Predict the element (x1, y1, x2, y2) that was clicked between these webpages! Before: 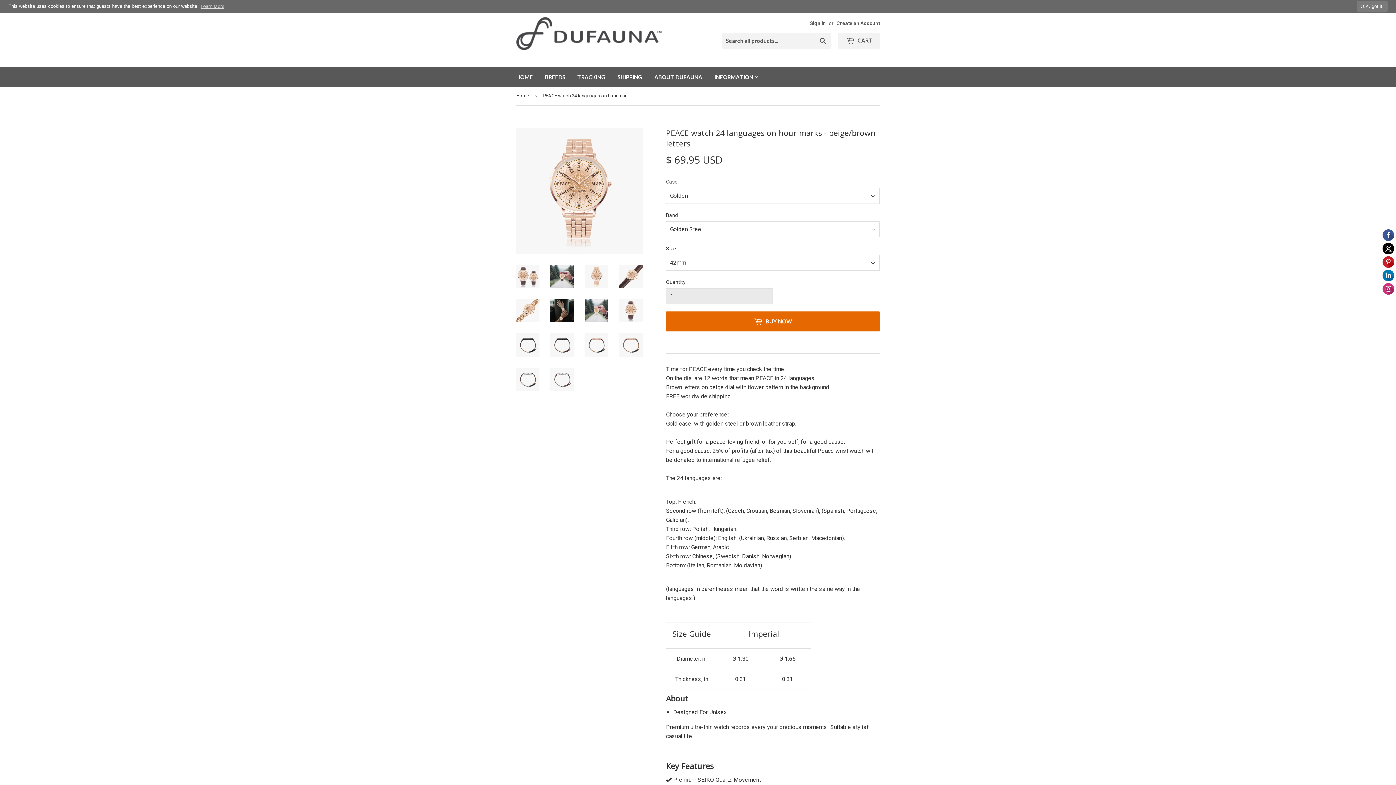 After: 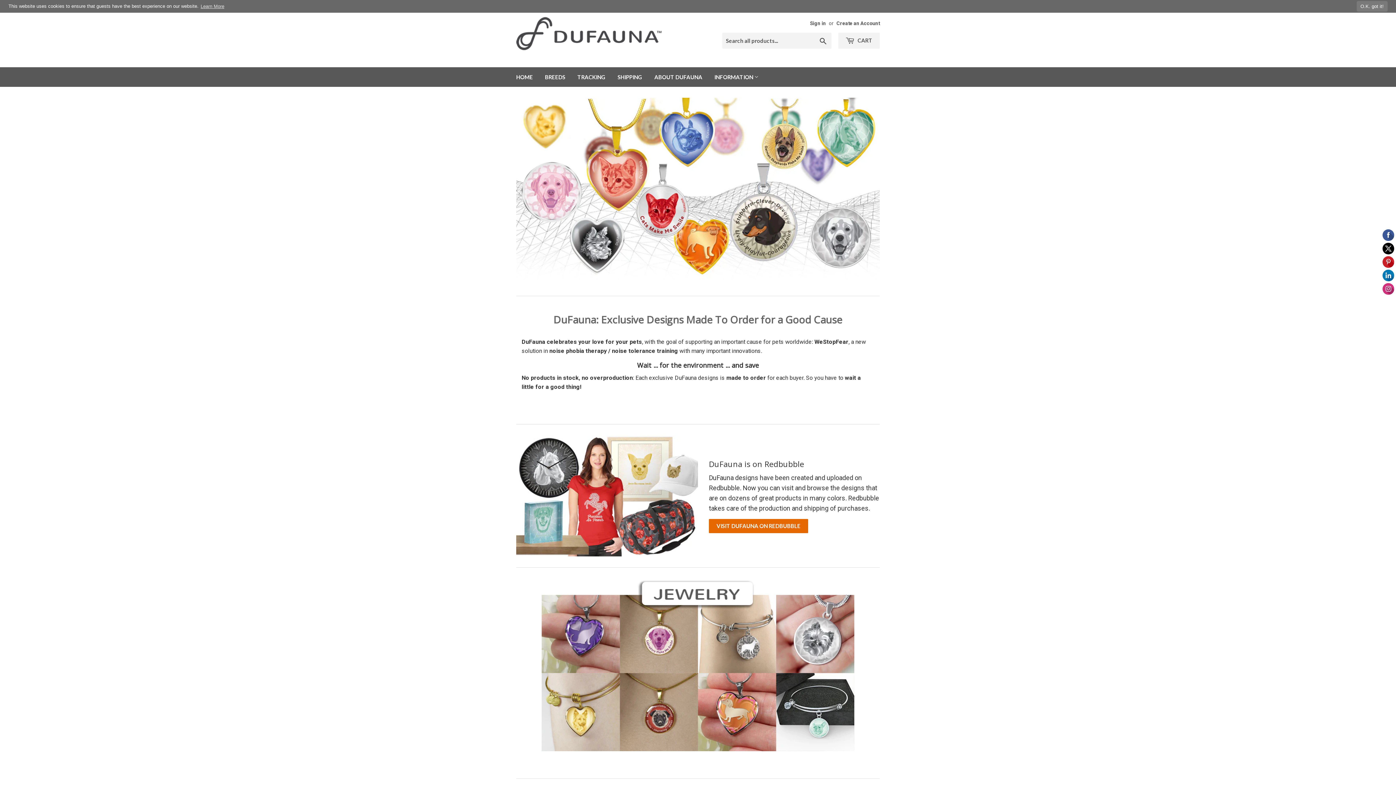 Action: bbox: (516, 86, 531, 105) label: Home